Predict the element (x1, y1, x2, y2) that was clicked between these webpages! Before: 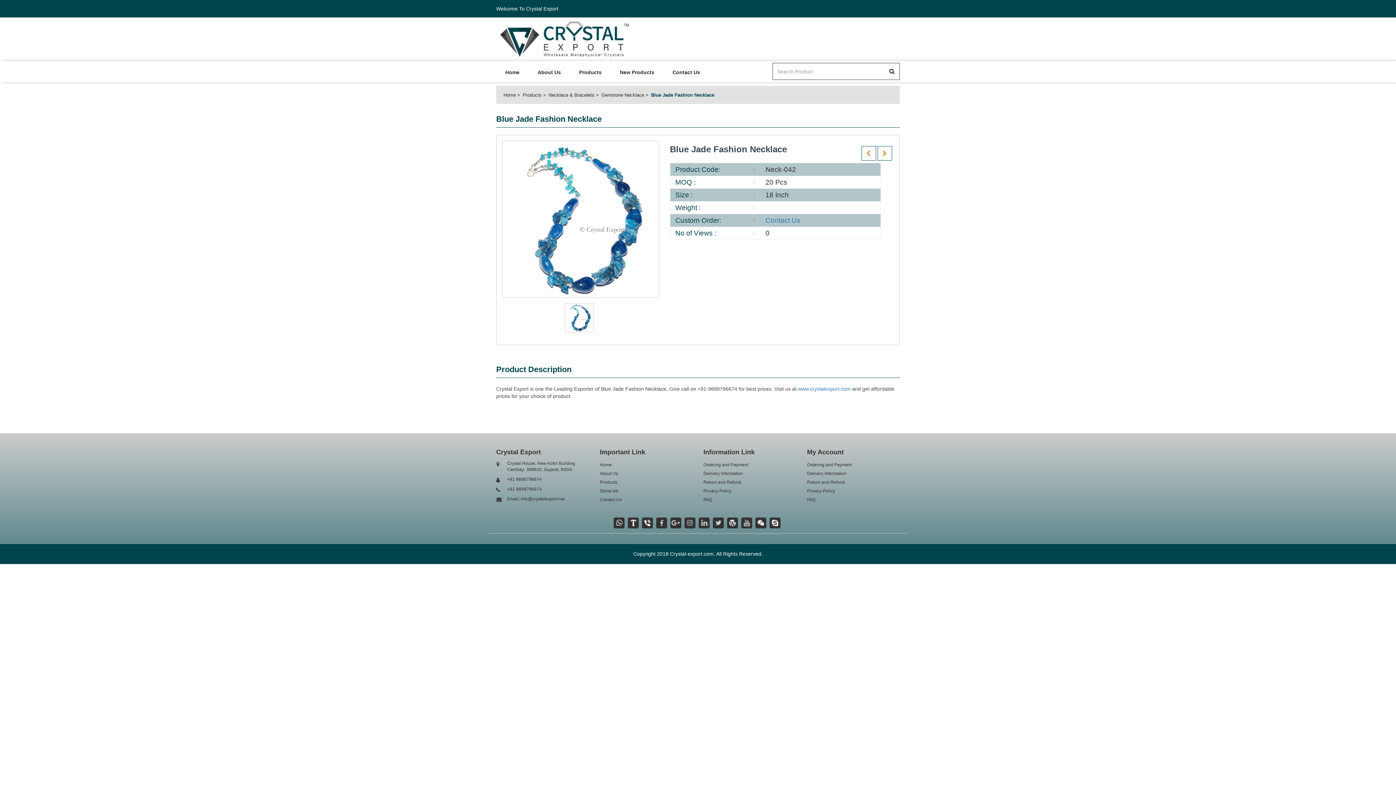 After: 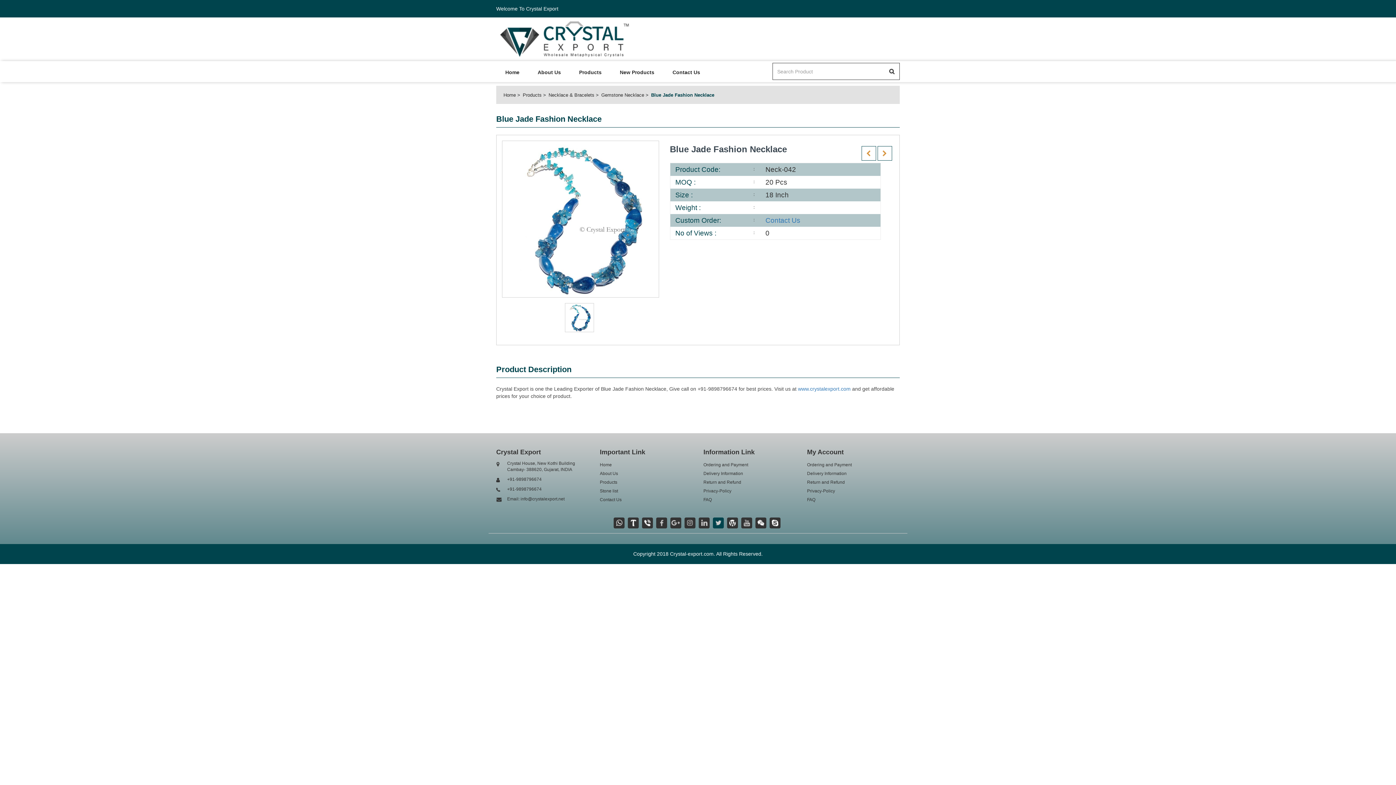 Action: bbox: (715, 519, 721, 525)